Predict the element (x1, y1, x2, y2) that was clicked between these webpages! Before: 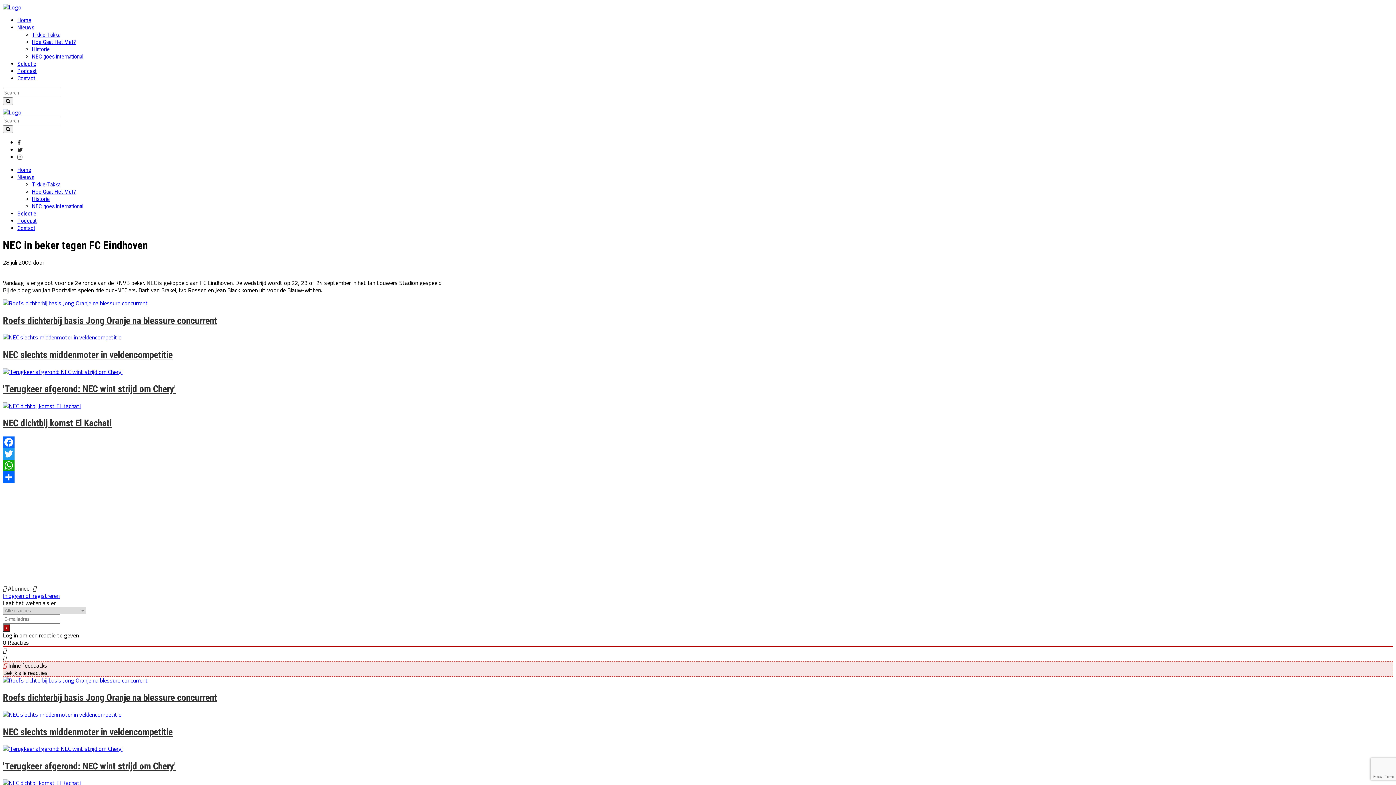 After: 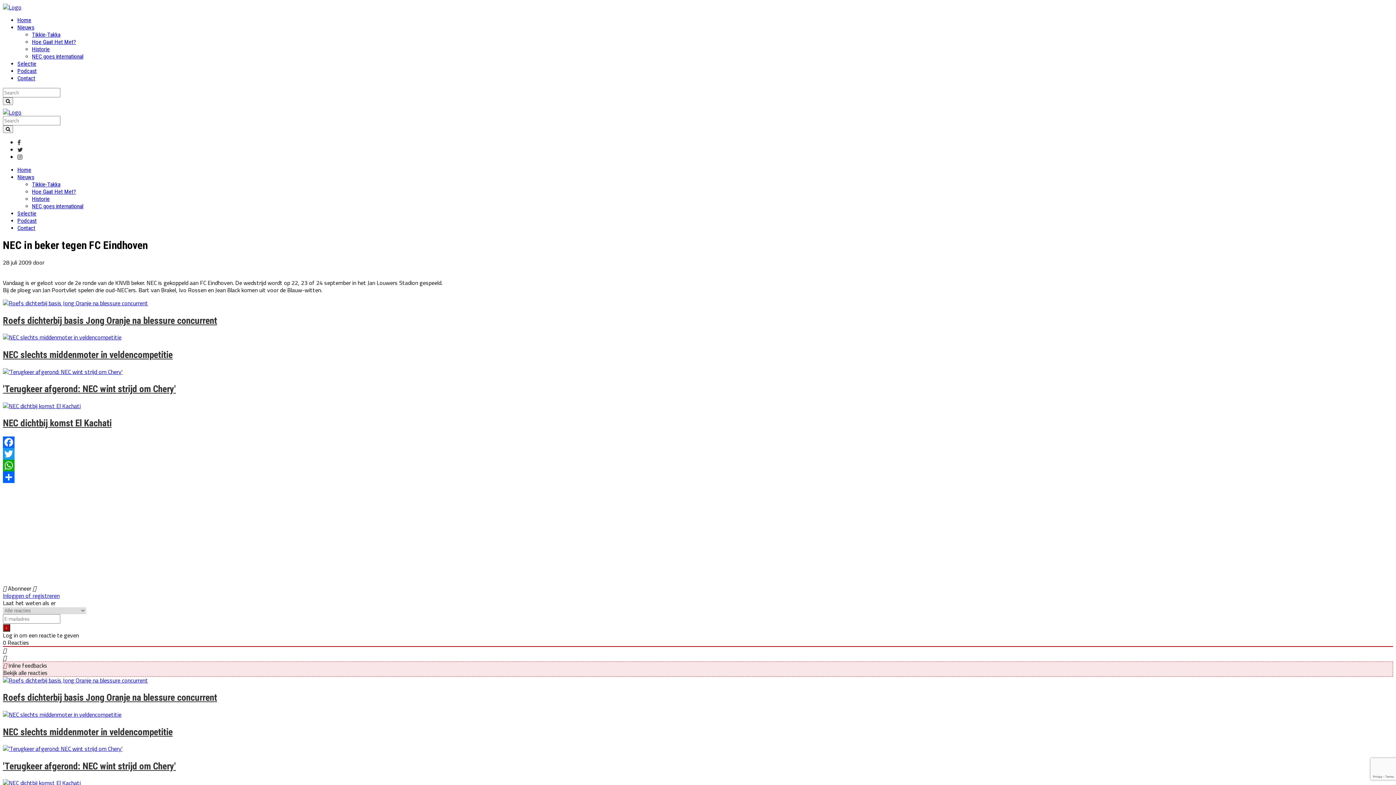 Action: bbox: (2, 448, 1393, 459) label: Twitter